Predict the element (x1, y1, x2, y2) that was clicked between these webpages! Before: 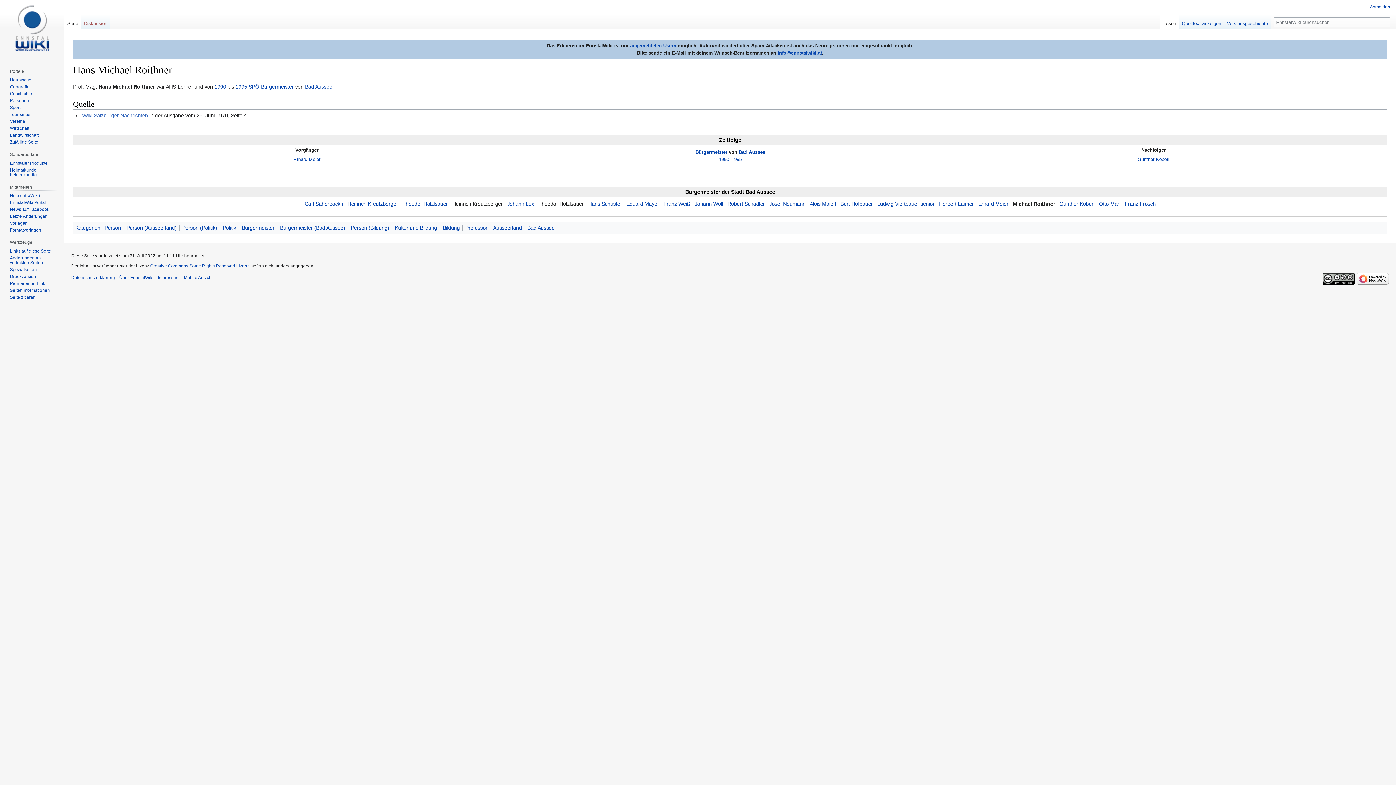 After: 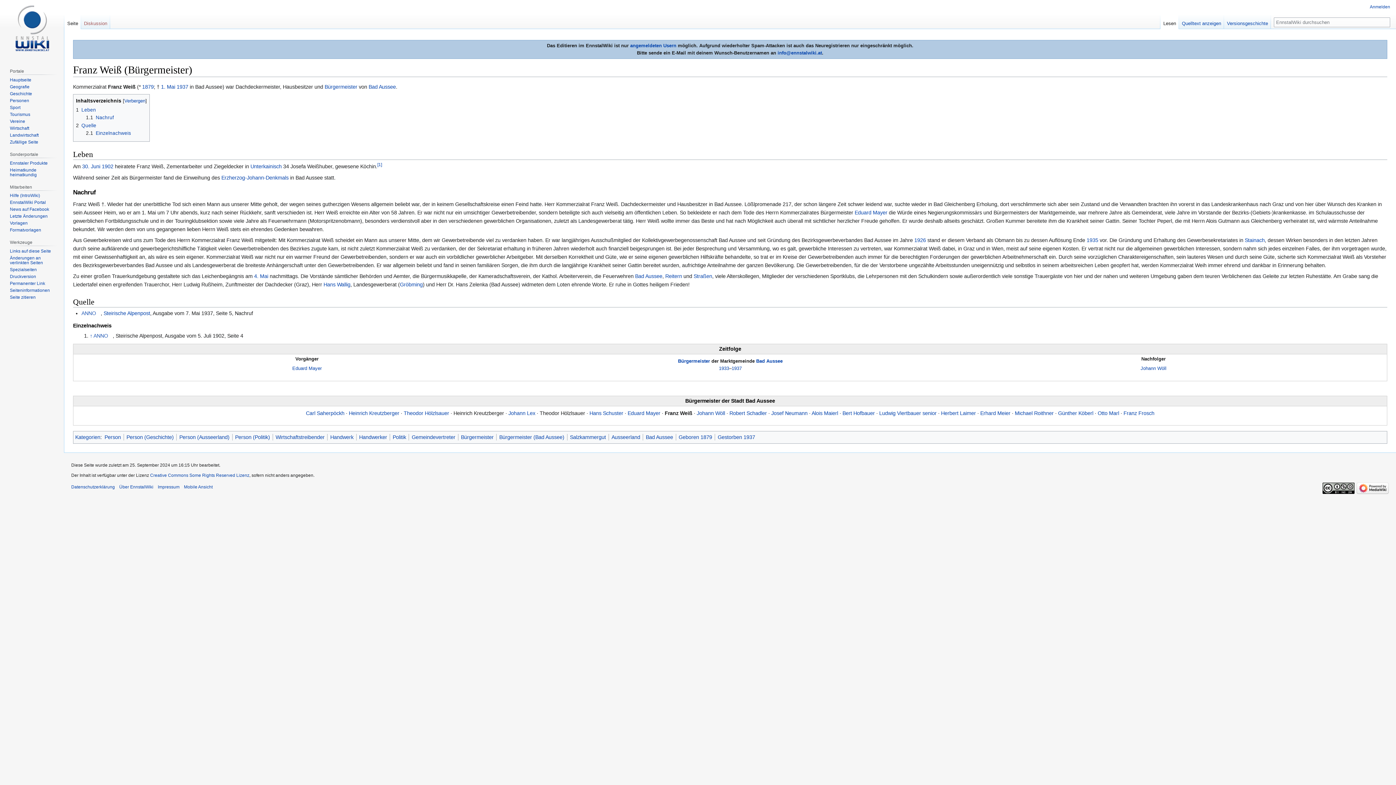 Action: bbox: (663, 201, 690, 207) label: Franz Weiß